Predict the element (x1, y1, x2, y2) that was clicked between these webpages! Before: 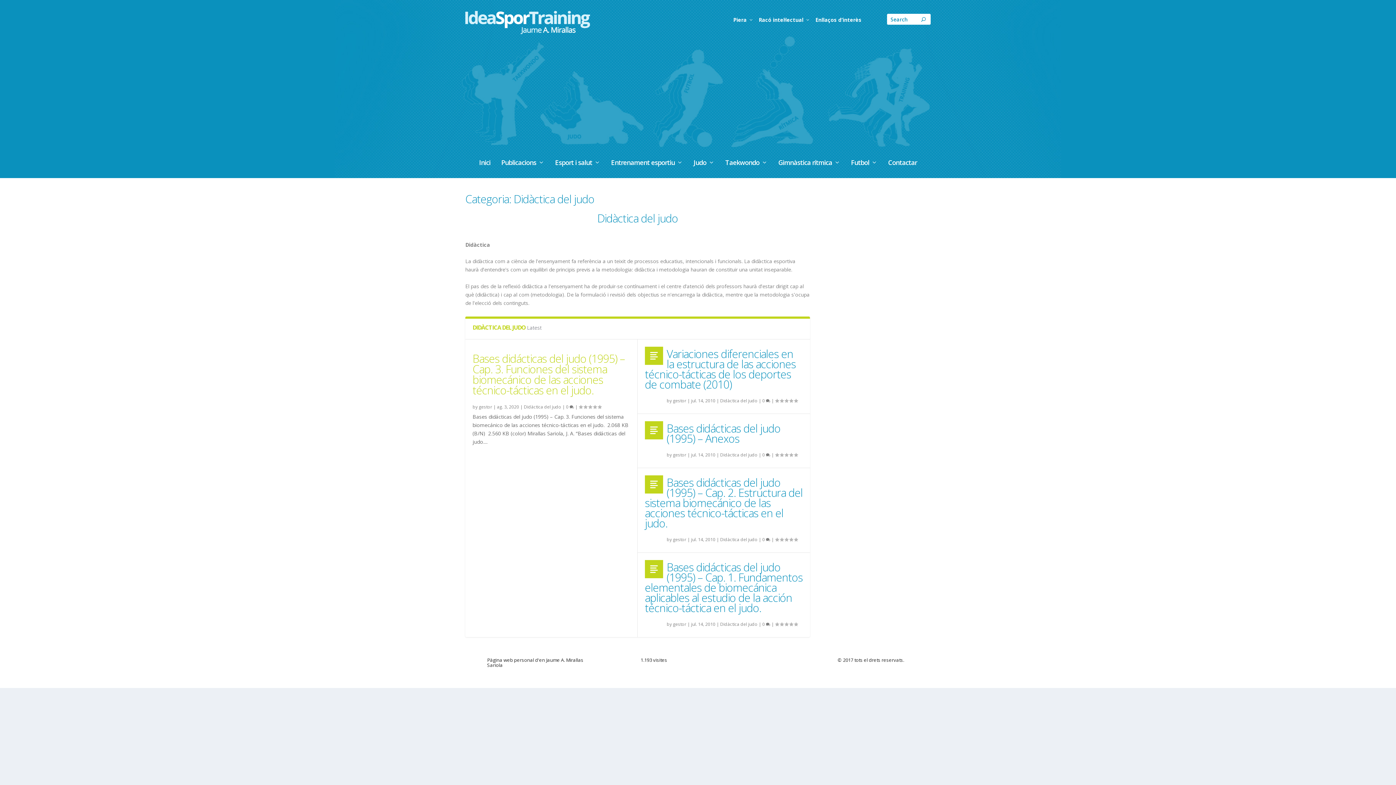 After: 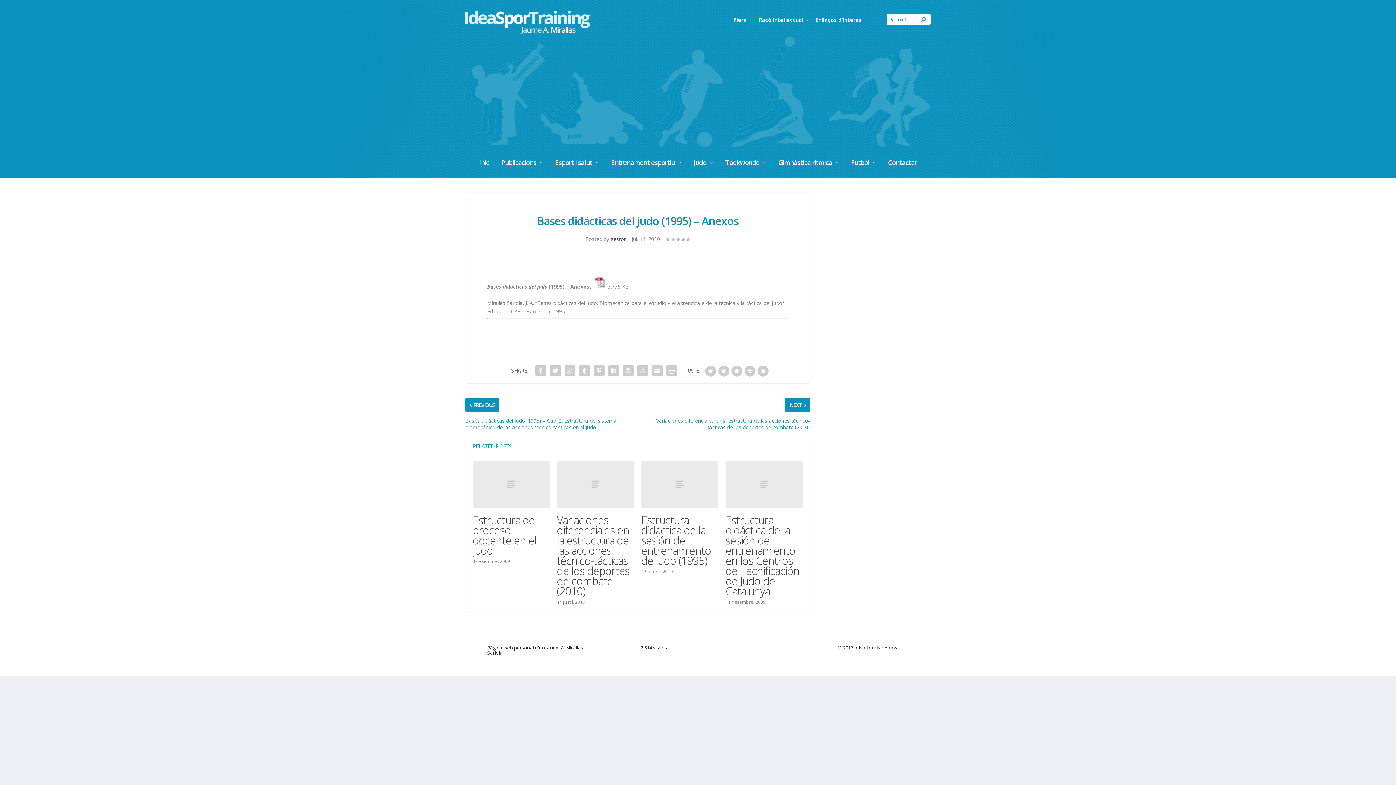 Action: bbox: (666, 421, 780, 446) label: Bases didácticas del judo (1995) – Anexos